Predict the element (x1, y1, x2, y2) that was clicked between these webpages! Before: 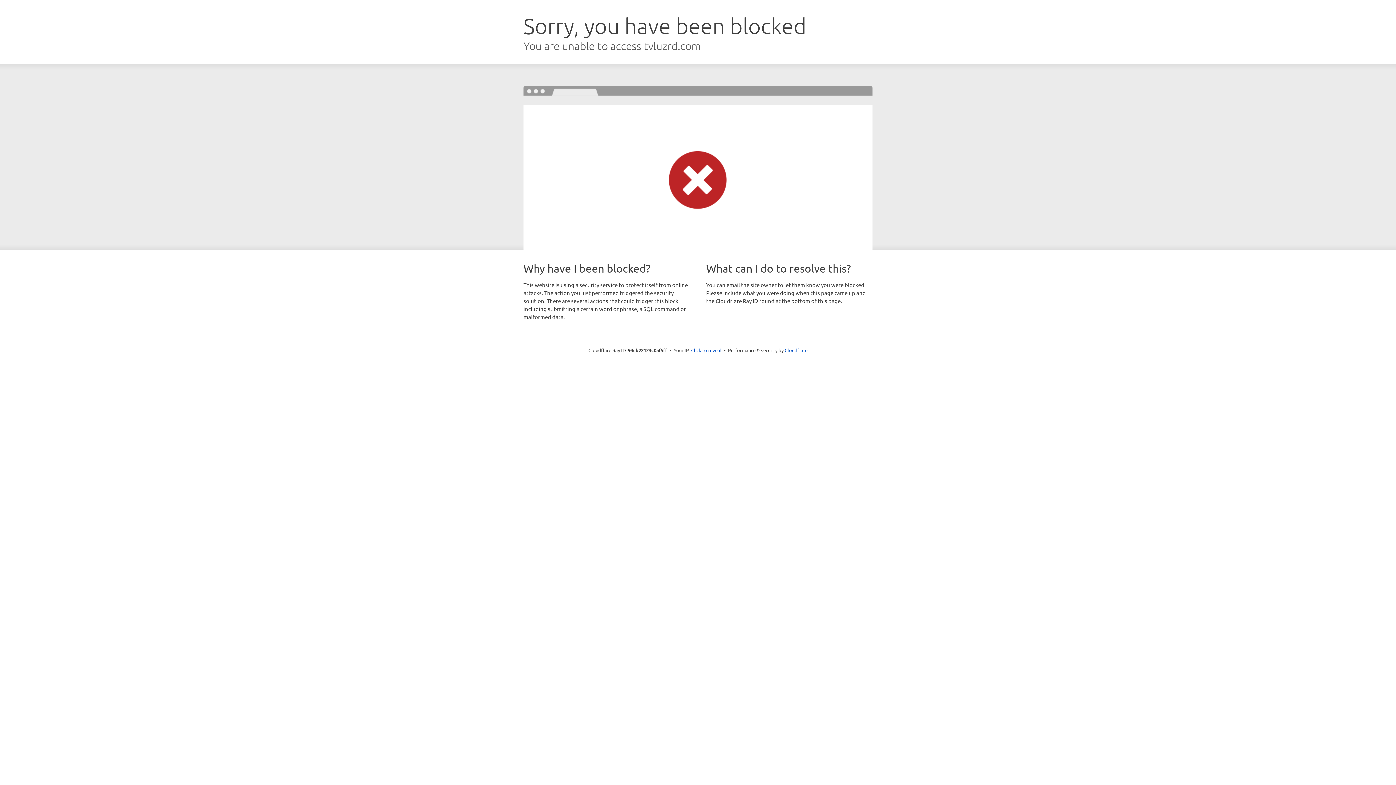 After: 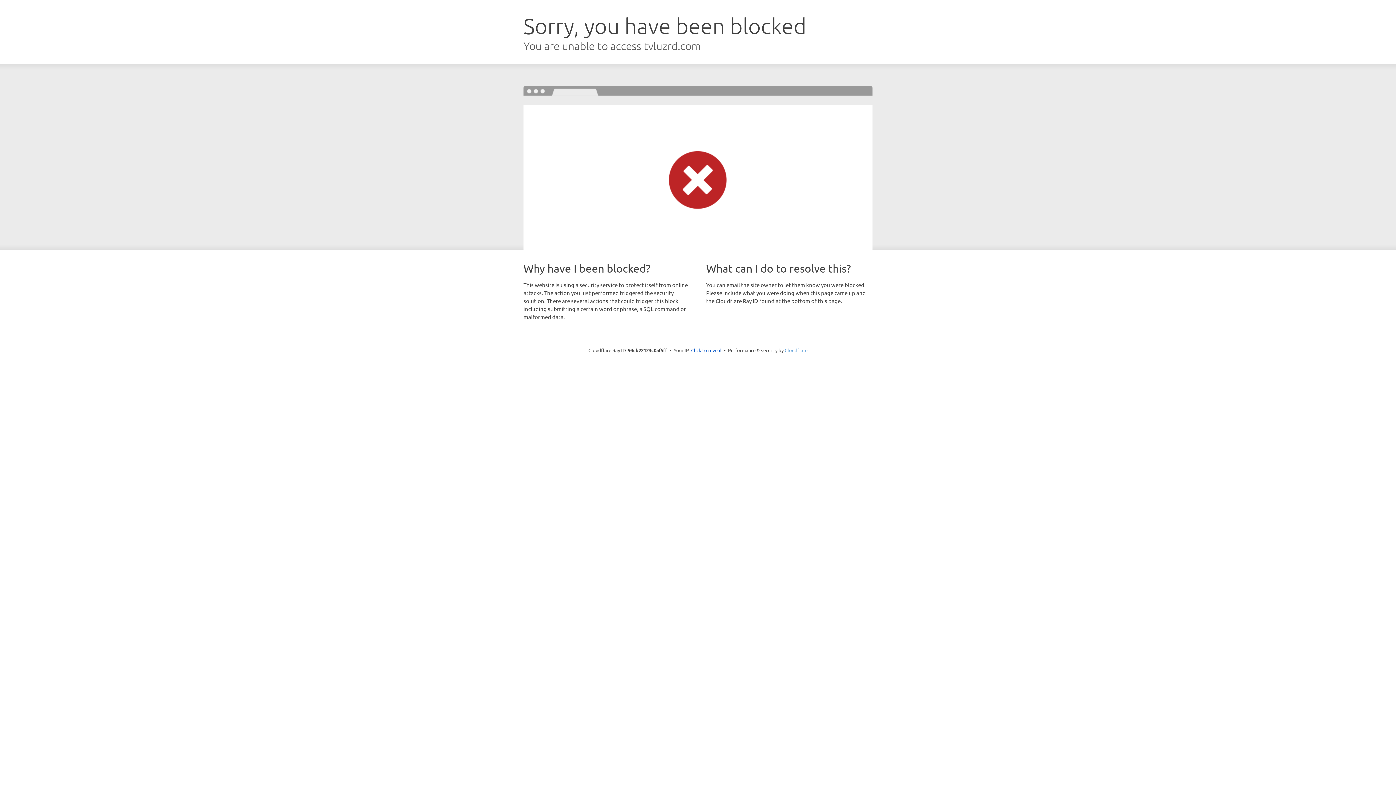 Action: label: Cloudflare bbox: (784, 347, 807, 353)